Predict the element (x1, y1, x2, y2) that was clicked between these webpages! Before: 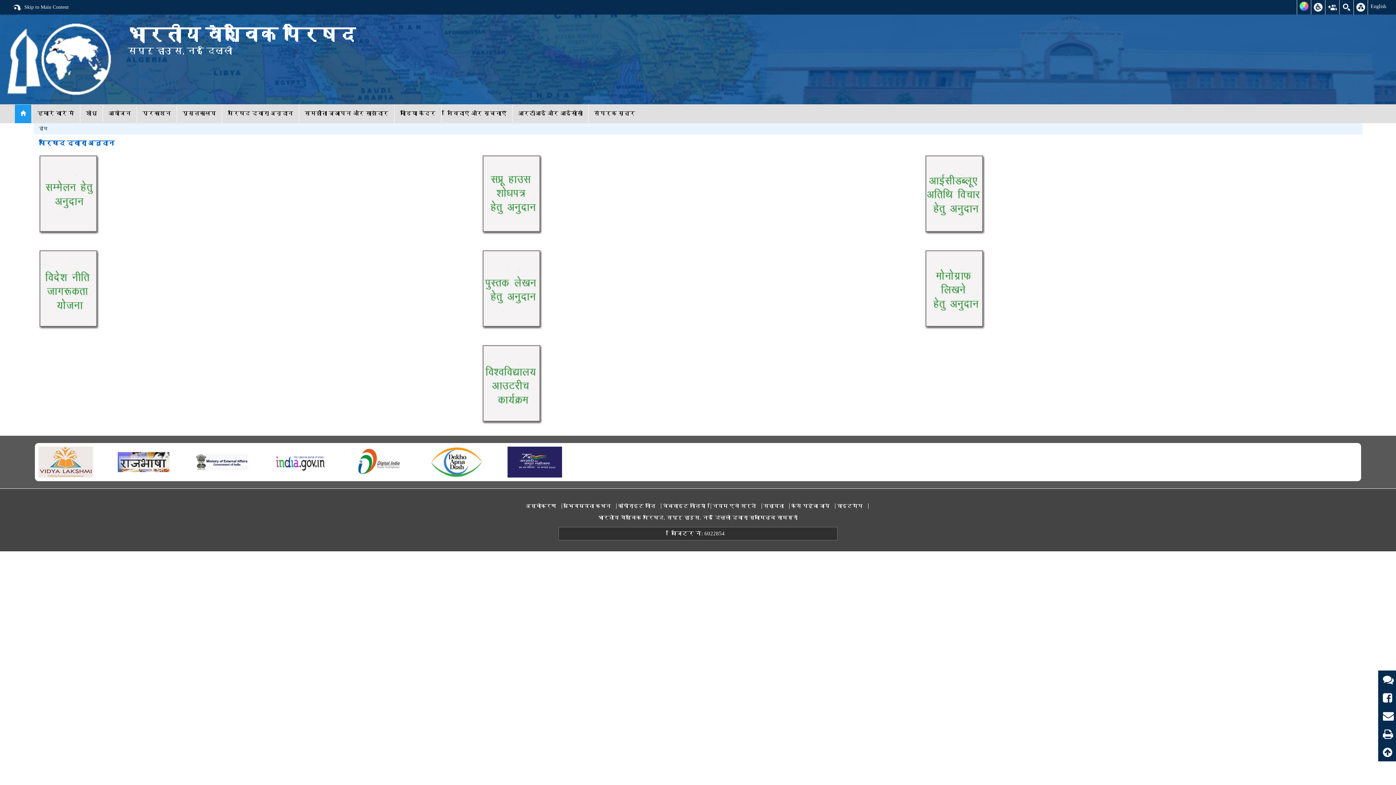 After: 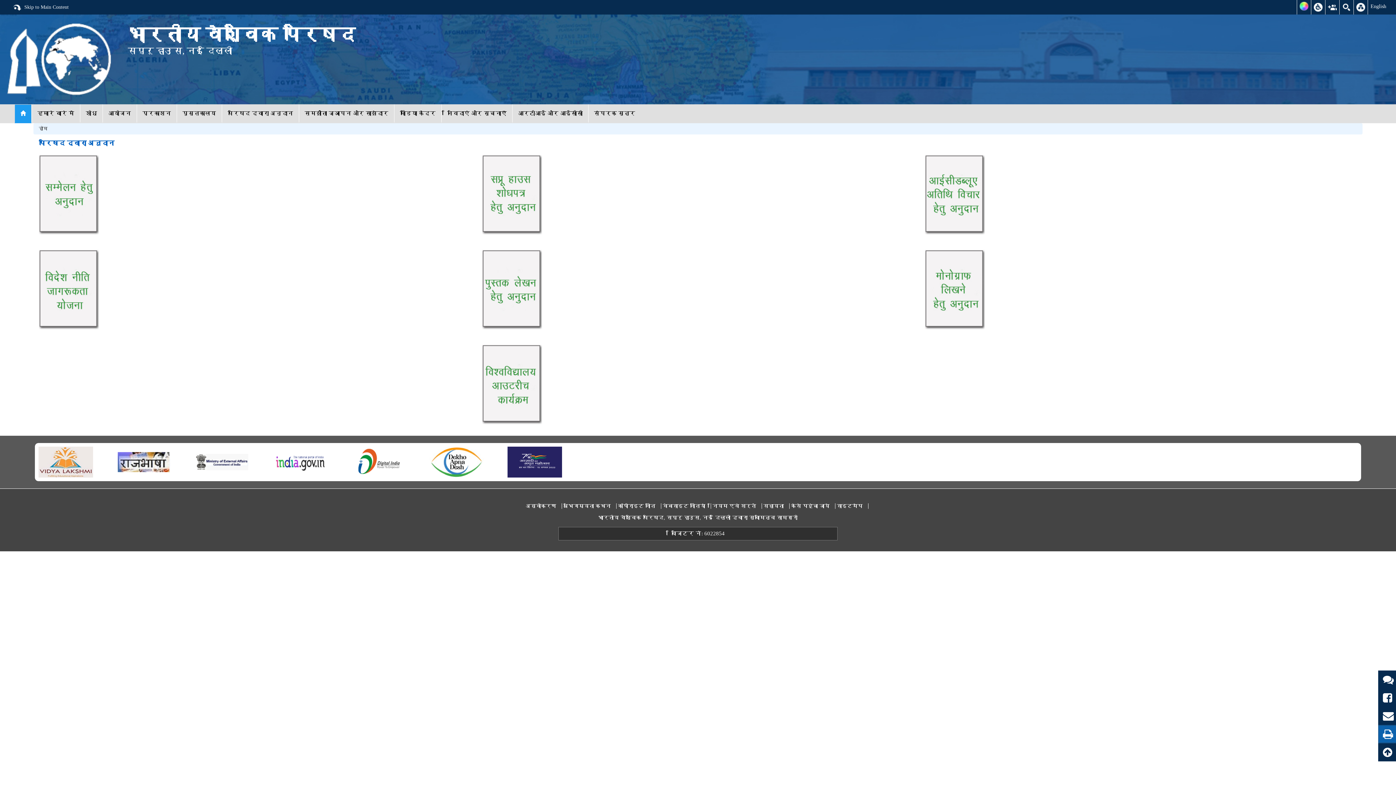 Action: bbox: (1378, 733, 1398, 739)